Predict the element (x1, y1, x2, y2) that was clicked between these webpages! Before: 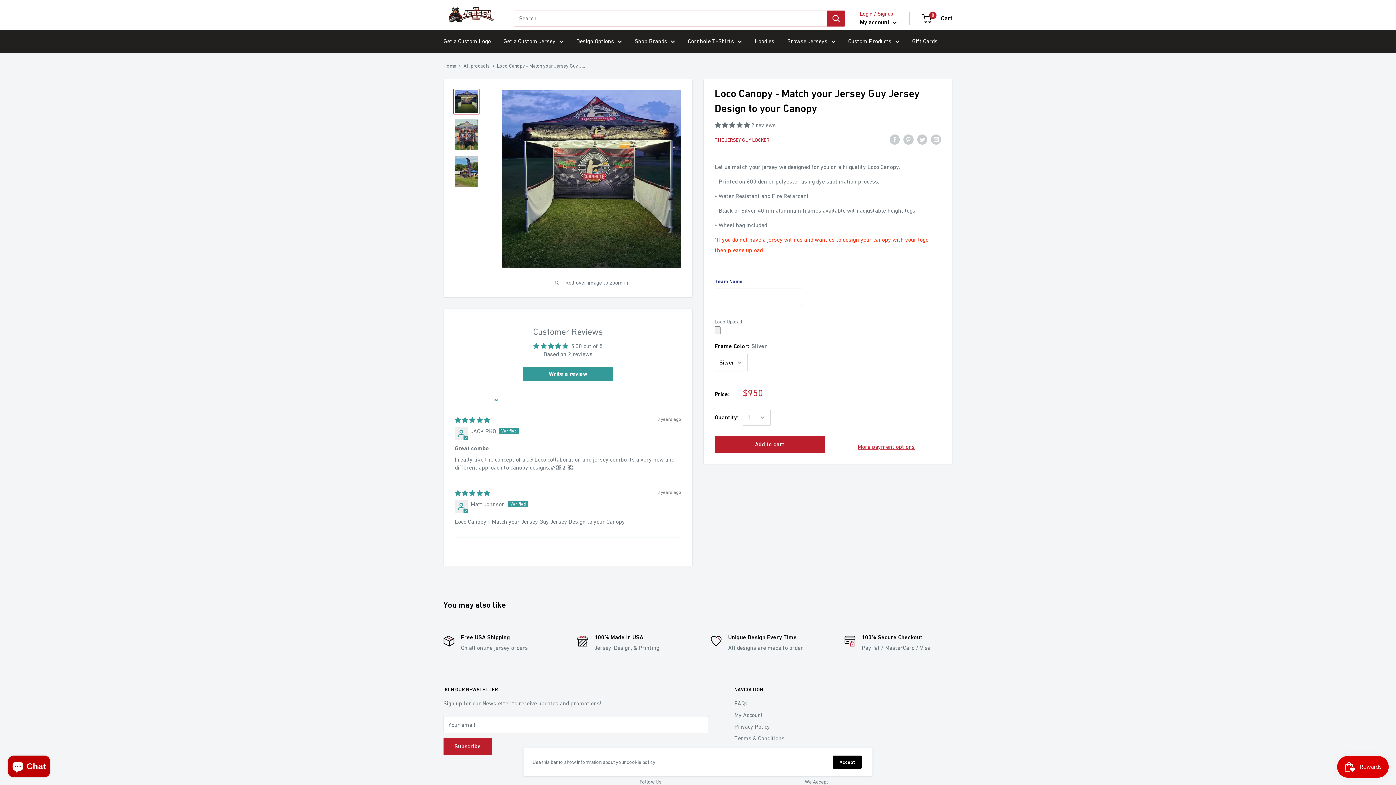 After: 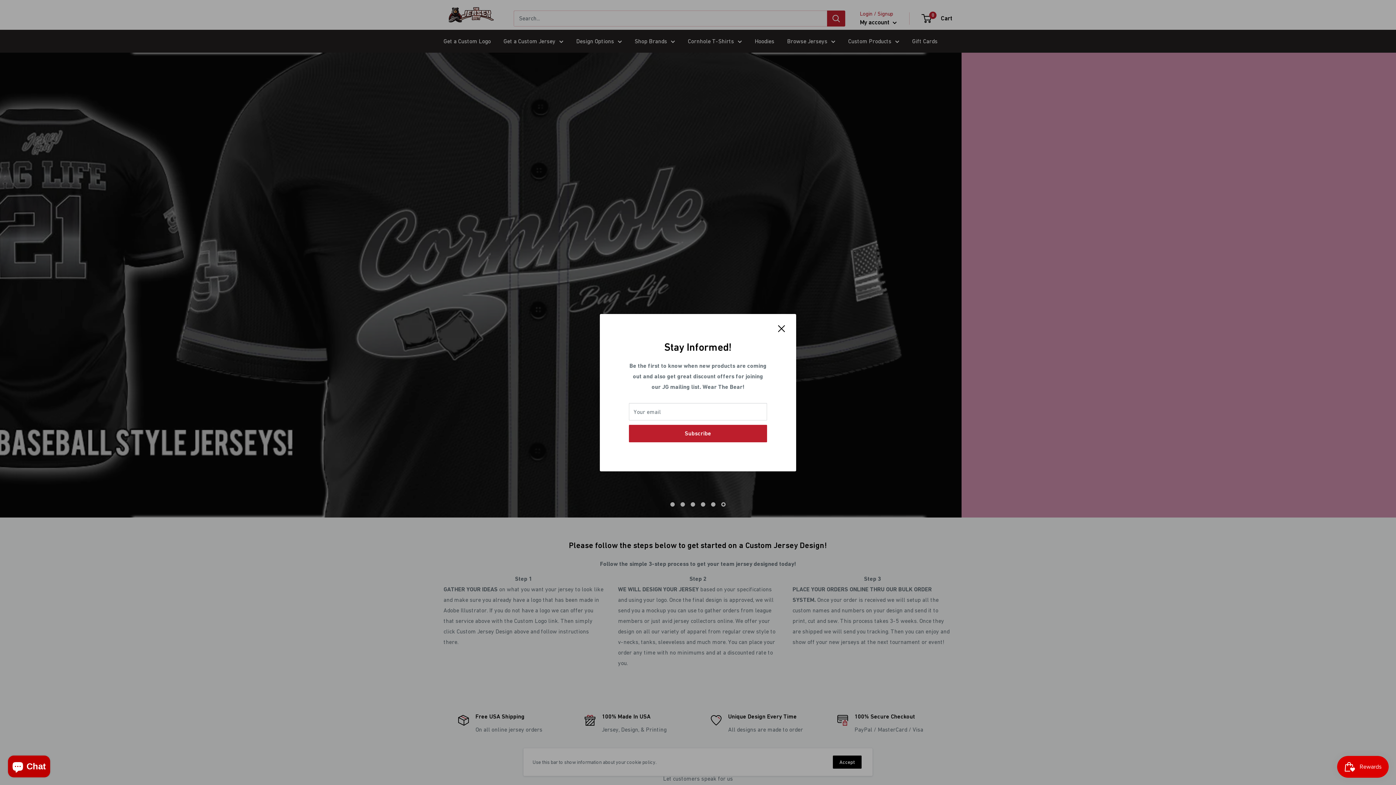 Action: bbox: (443, 7, 499, 22)